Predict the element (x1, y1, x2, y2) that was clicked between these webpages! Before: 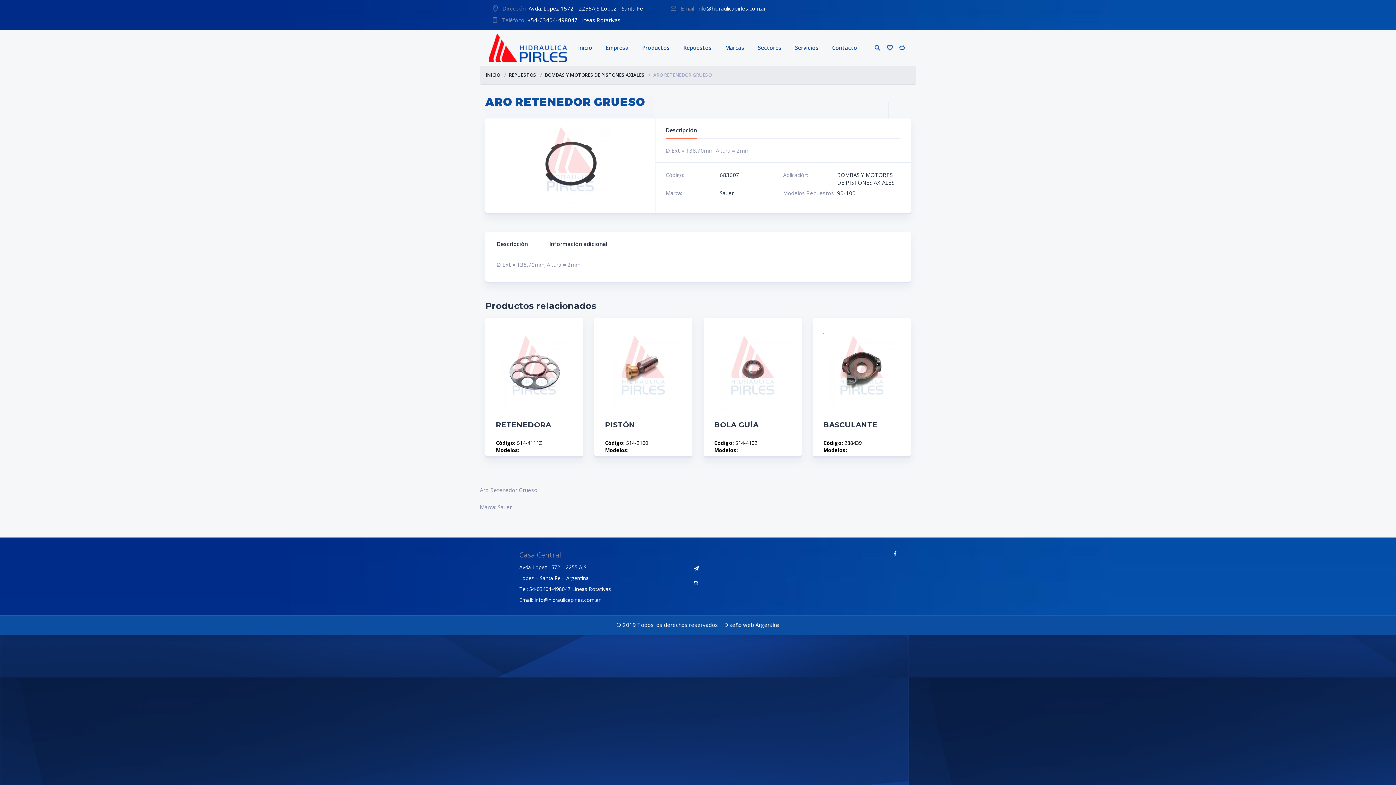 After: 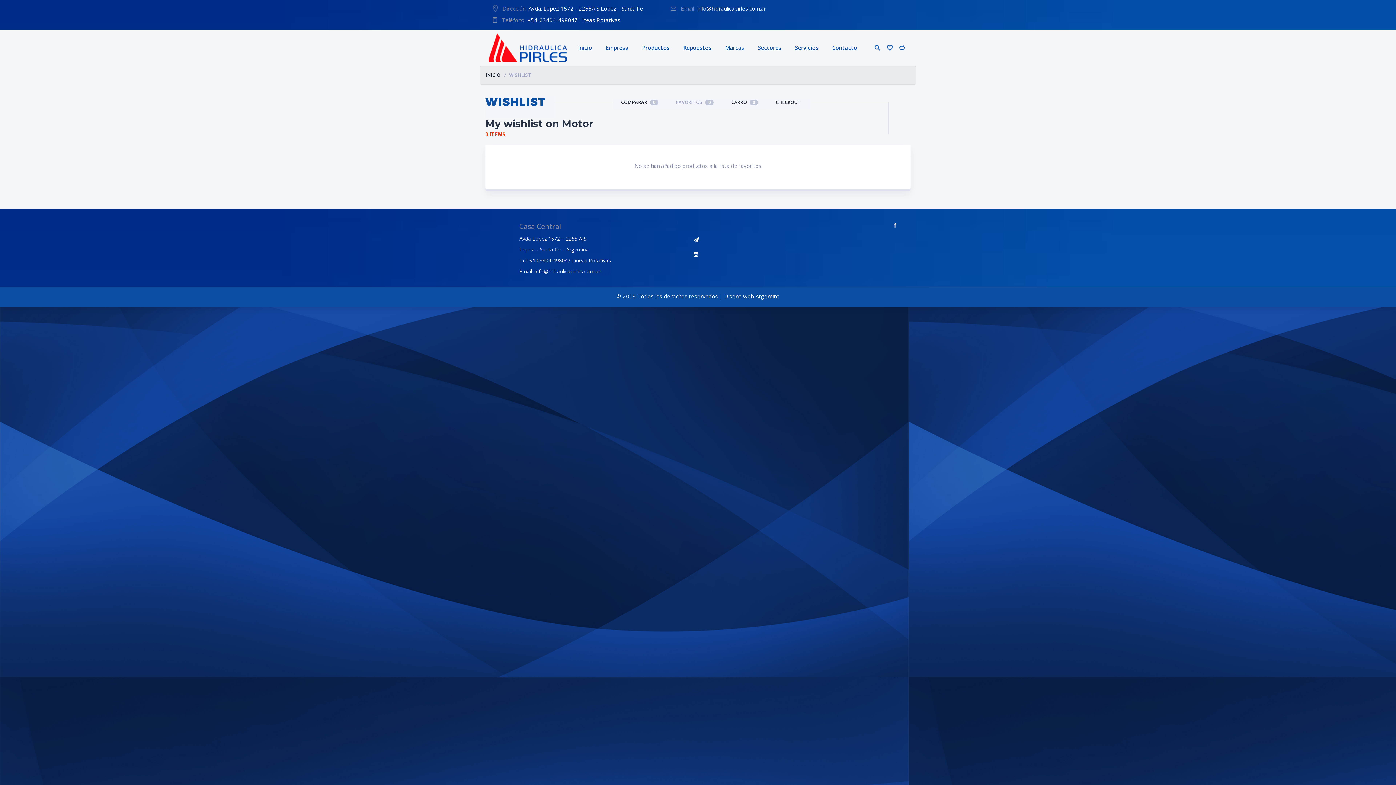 Action: bbox: (881, 29, 899, 65)